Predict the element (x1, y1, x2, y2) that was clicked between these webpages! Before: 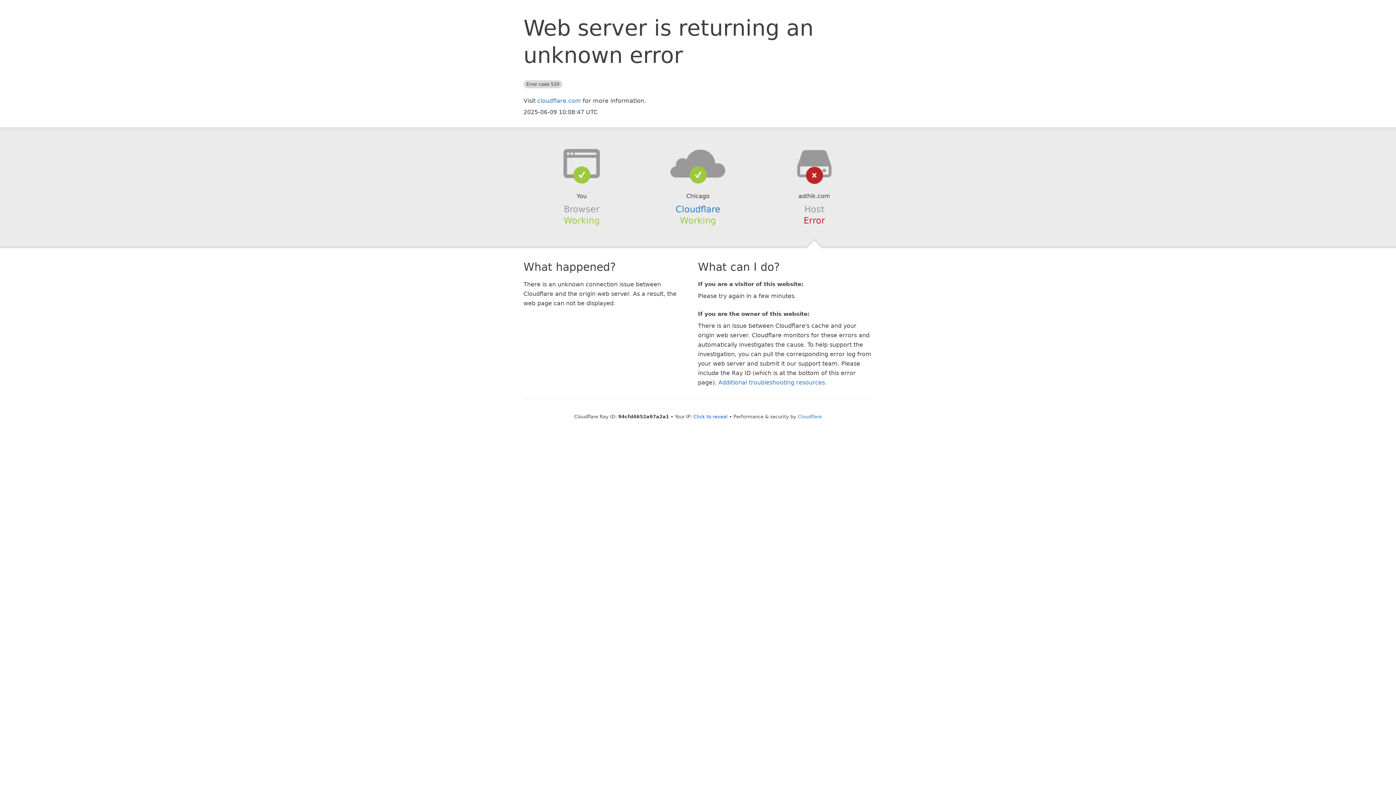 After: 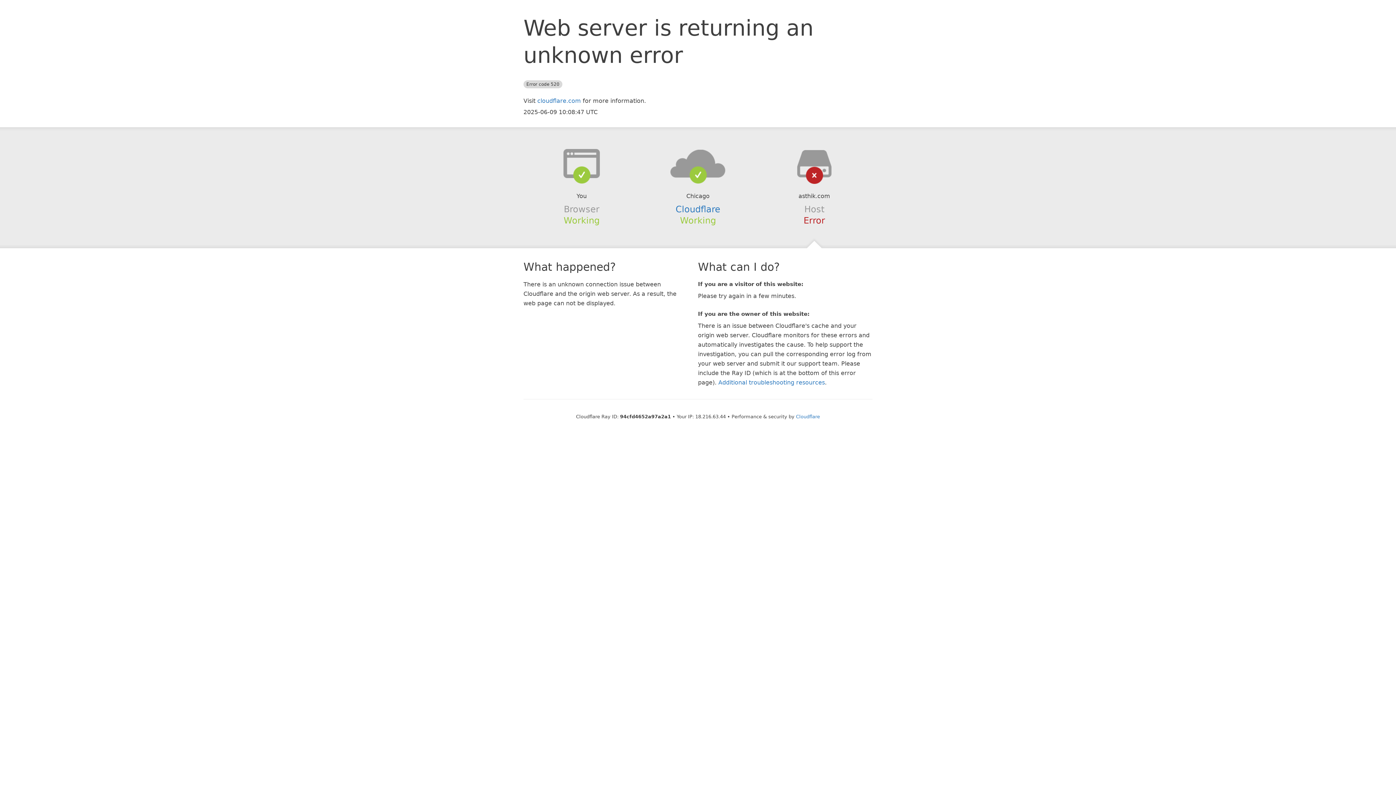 Action: label: Click to reveal bbox: (693, 414, 727, 419)